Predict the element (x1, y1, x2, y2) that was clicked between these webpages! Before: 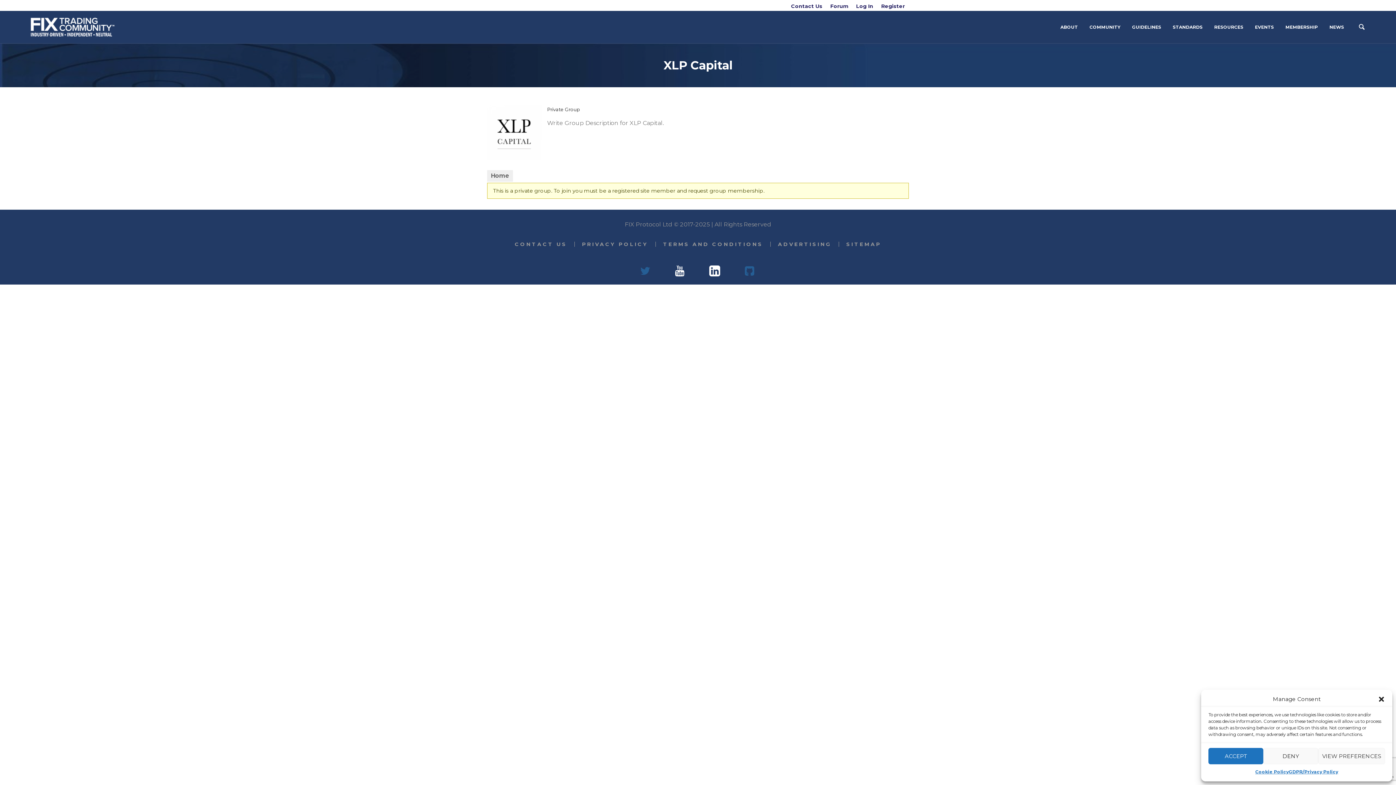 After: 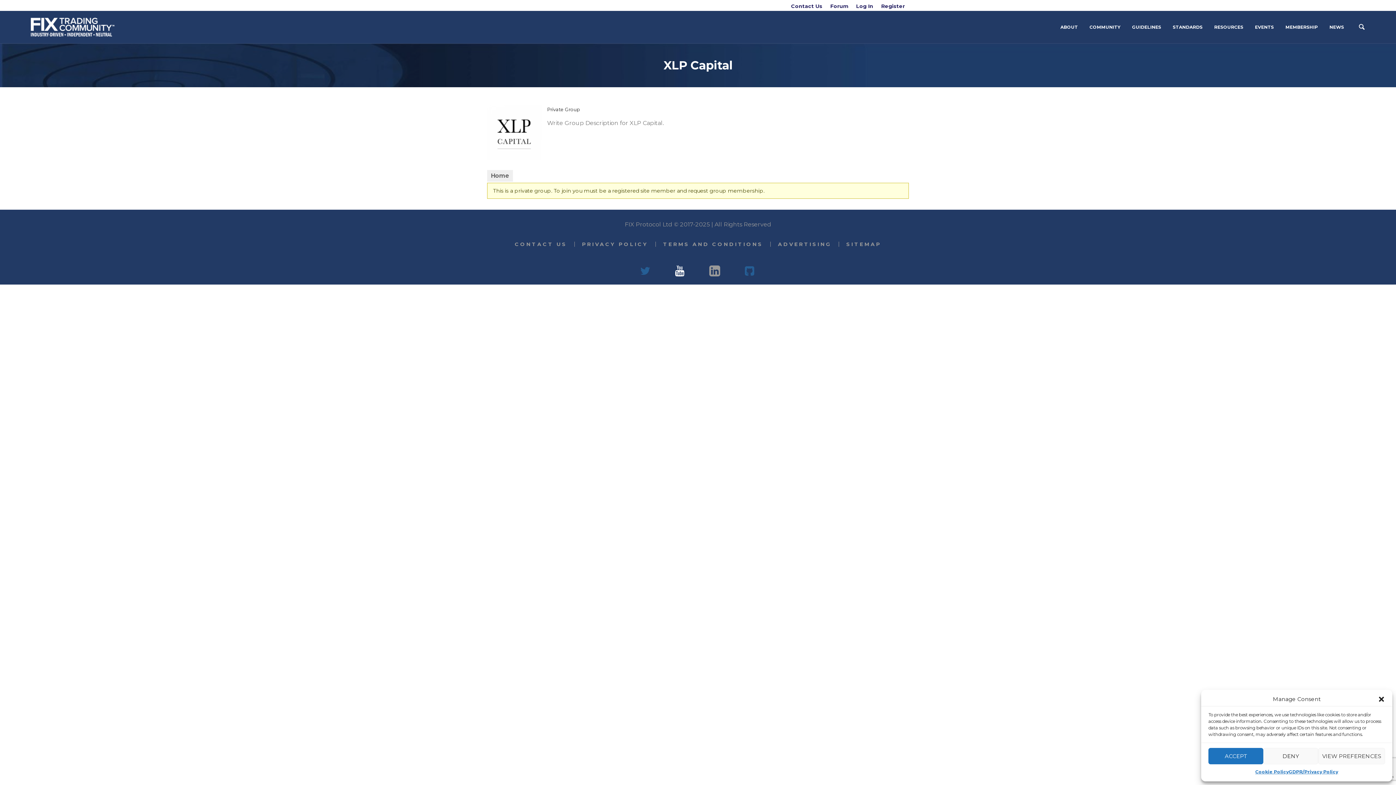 Action: bbox: (709, 265, 720, 277)